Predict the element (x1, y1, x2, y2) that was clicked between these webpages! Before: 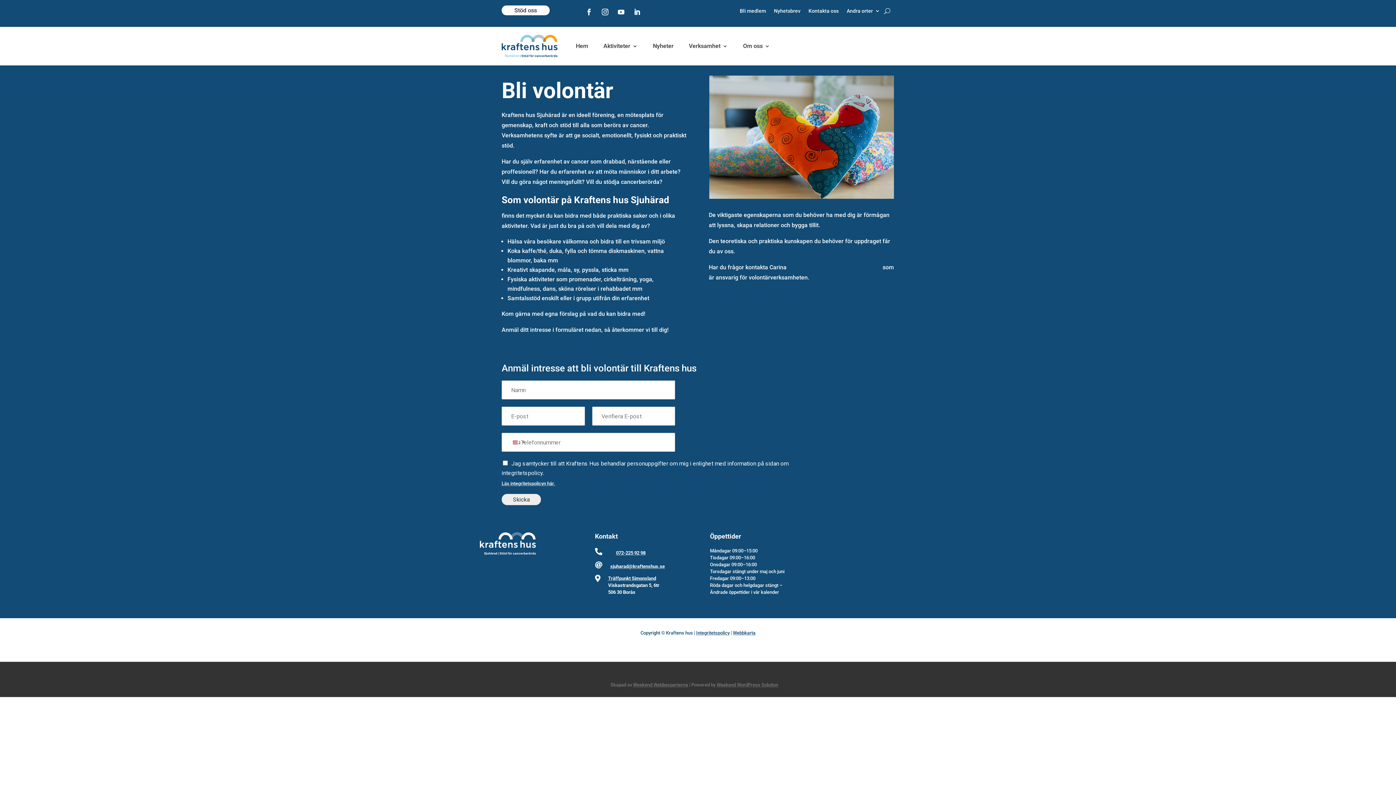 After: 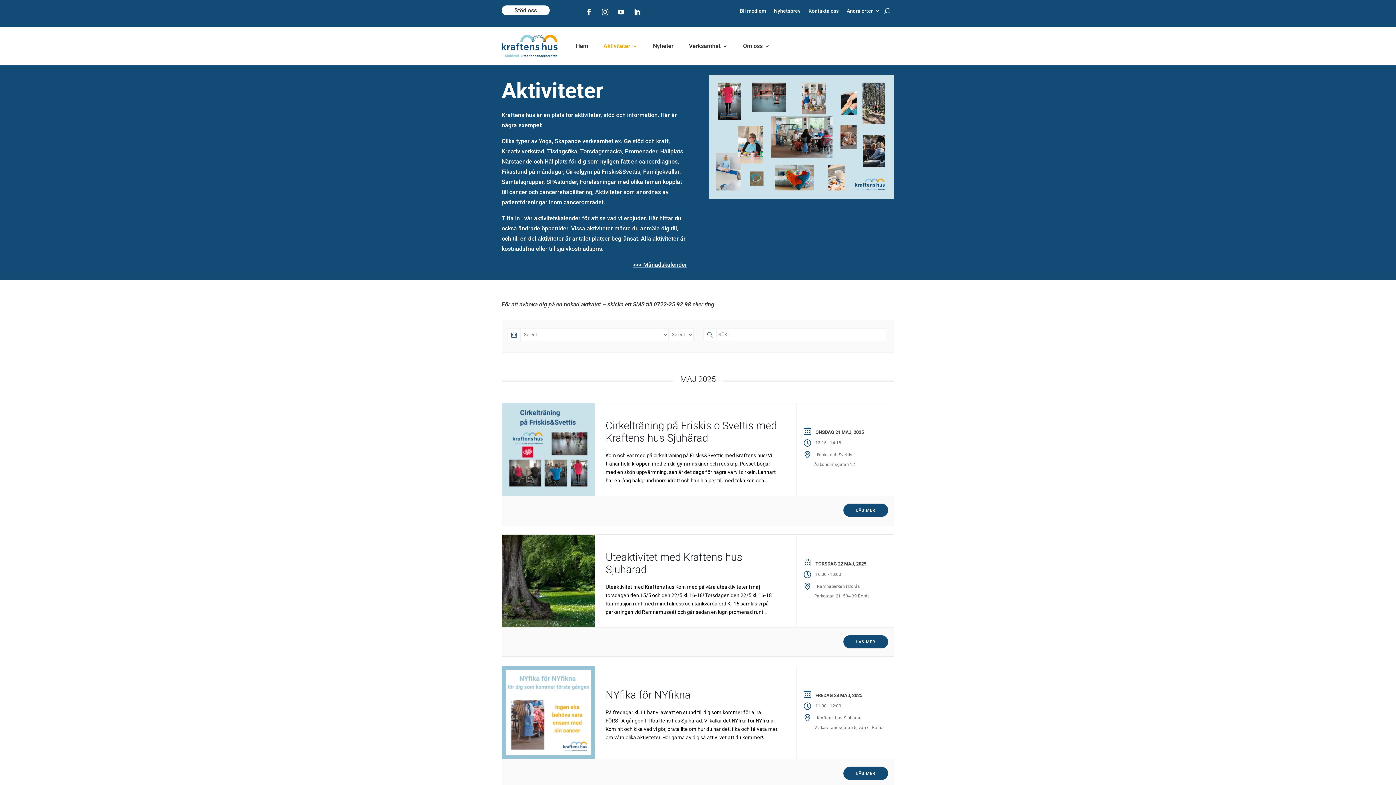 Action: label: Aktiviteter bbox: (596, 32, 637, 60)